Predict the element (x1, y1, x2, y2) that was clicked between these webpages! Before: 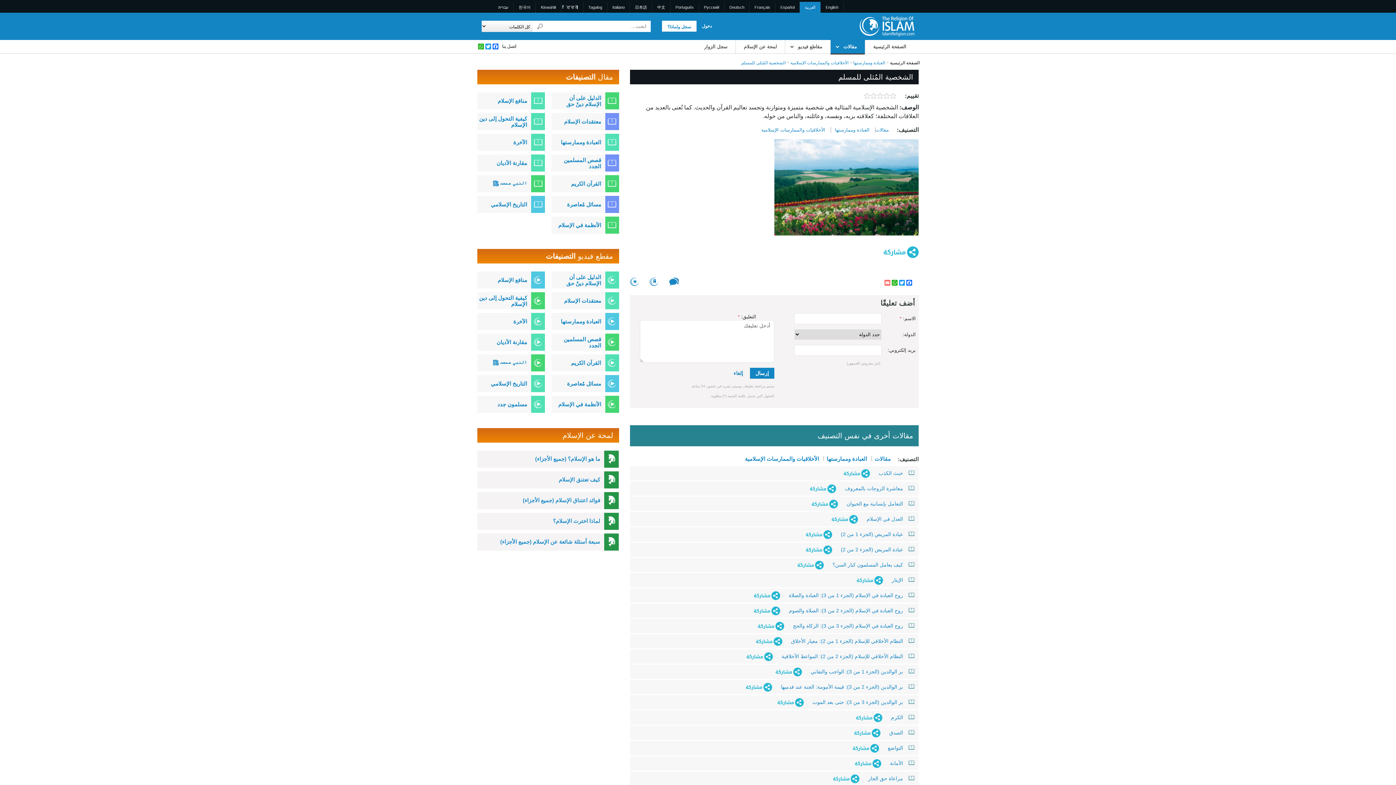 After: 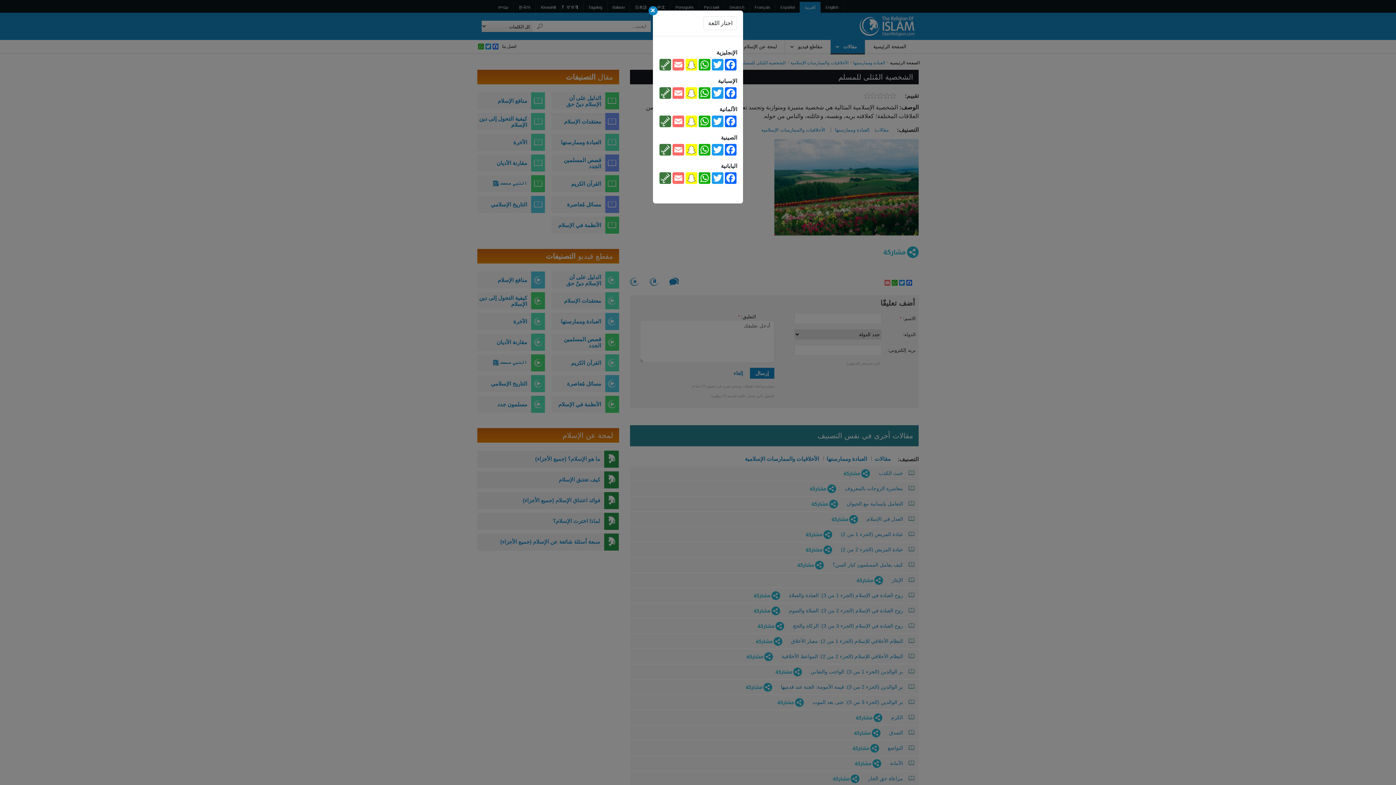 Action: bbox: (848, 744, 886, 753)